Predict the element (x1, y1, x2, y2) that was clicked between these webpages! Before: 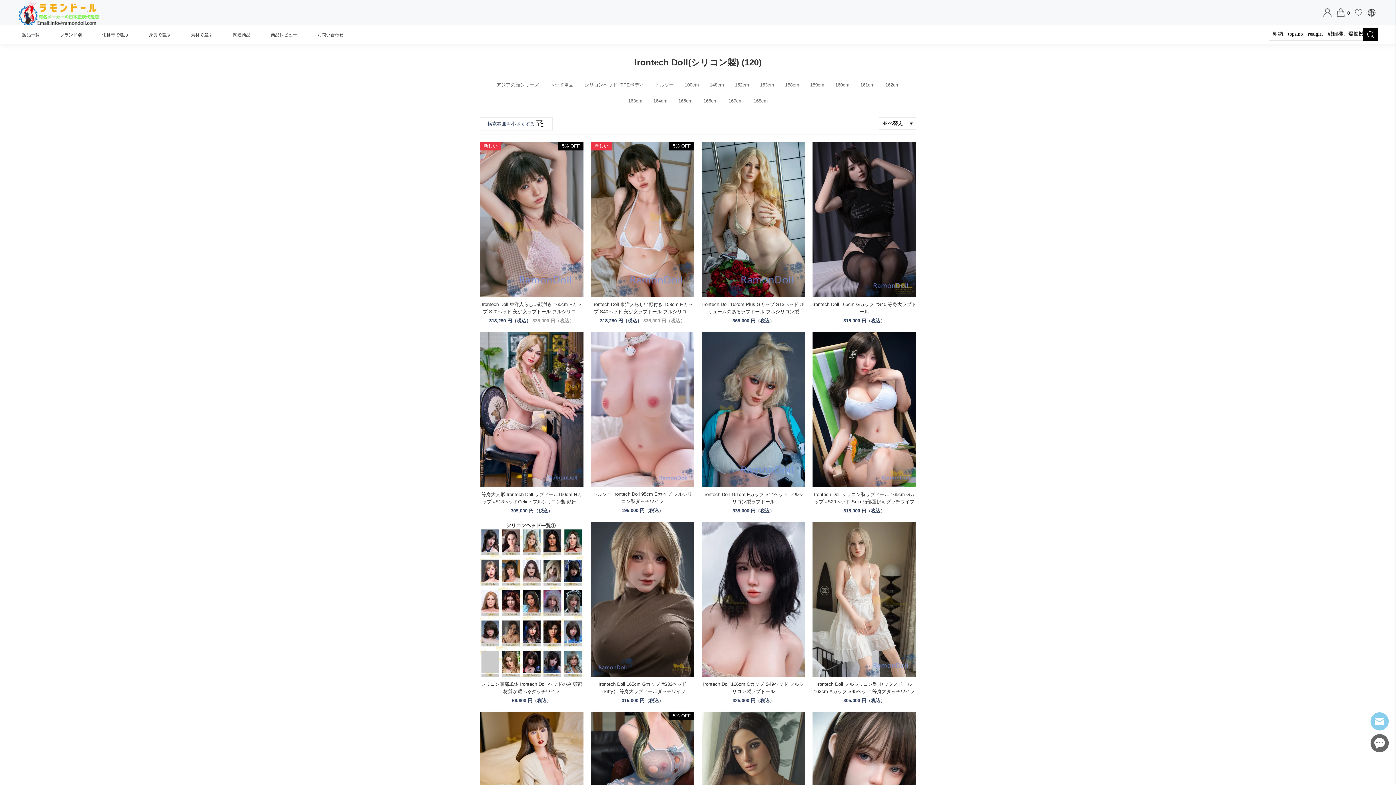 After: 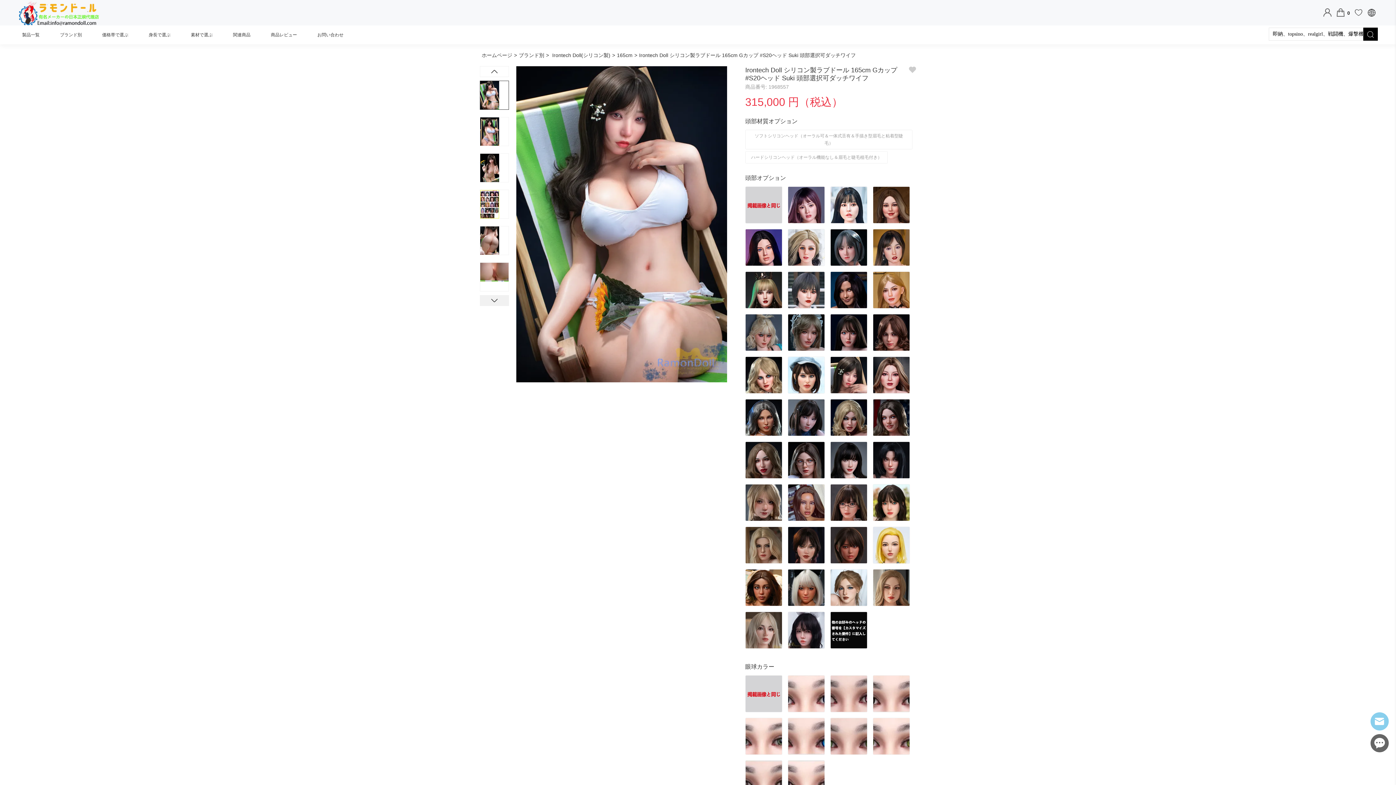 Action: bbox: (812, 491, 916, 505) label: Irontech Doll シリコン製ラブドール 165cm Gカップ #S20ヘッド Suki 頭部選択可ダッチワイフ